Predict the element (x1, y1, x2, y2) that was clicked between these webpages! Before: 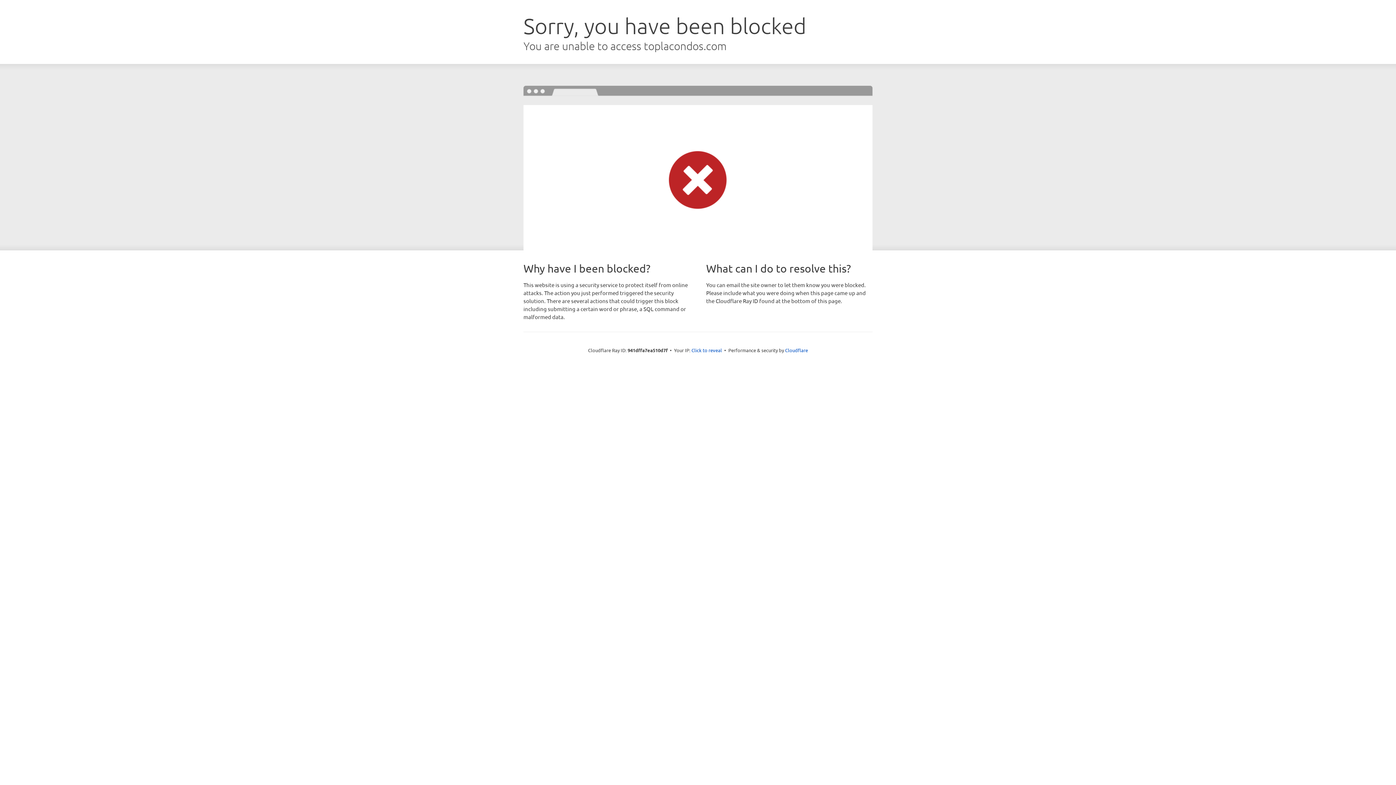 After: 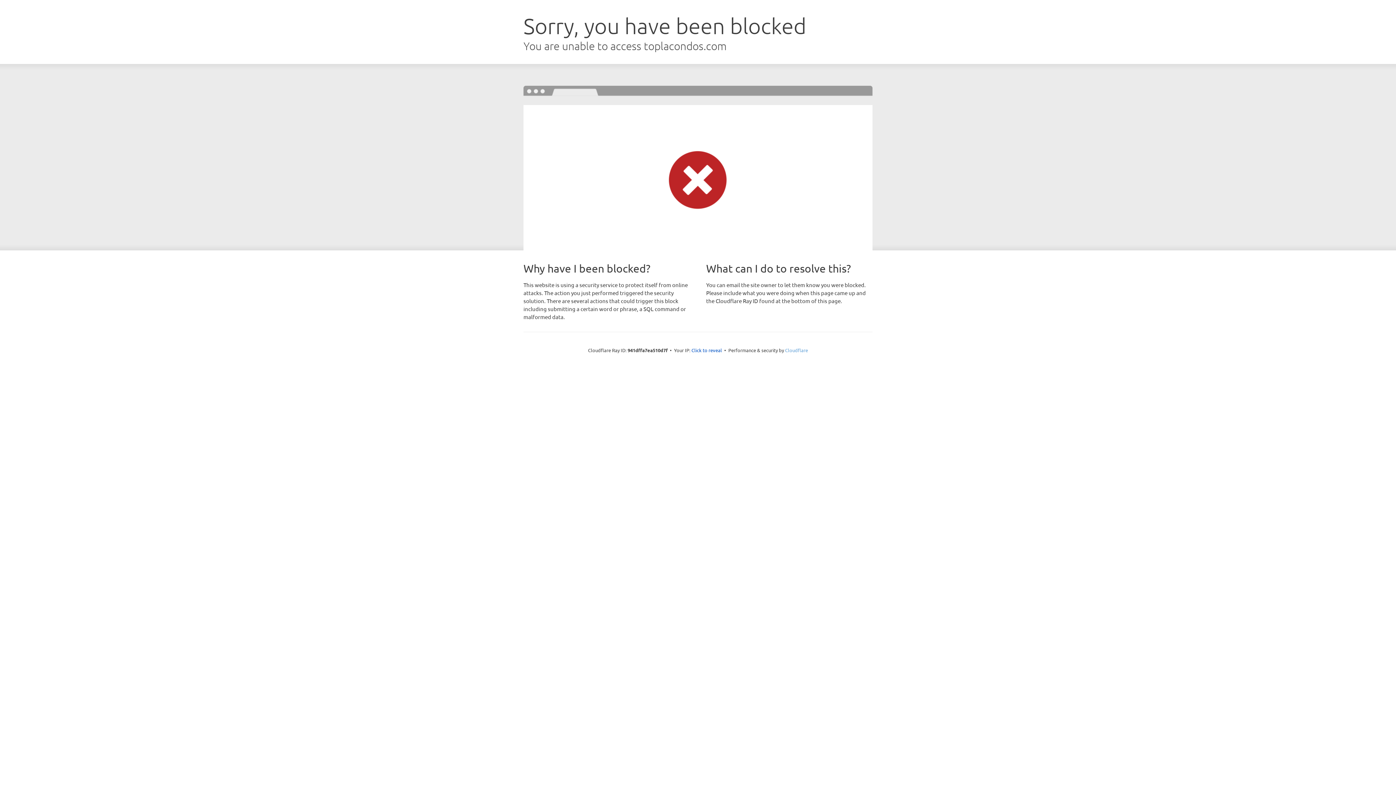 Action: label: Cloudflare bbox: (785, 347, 808, 353)